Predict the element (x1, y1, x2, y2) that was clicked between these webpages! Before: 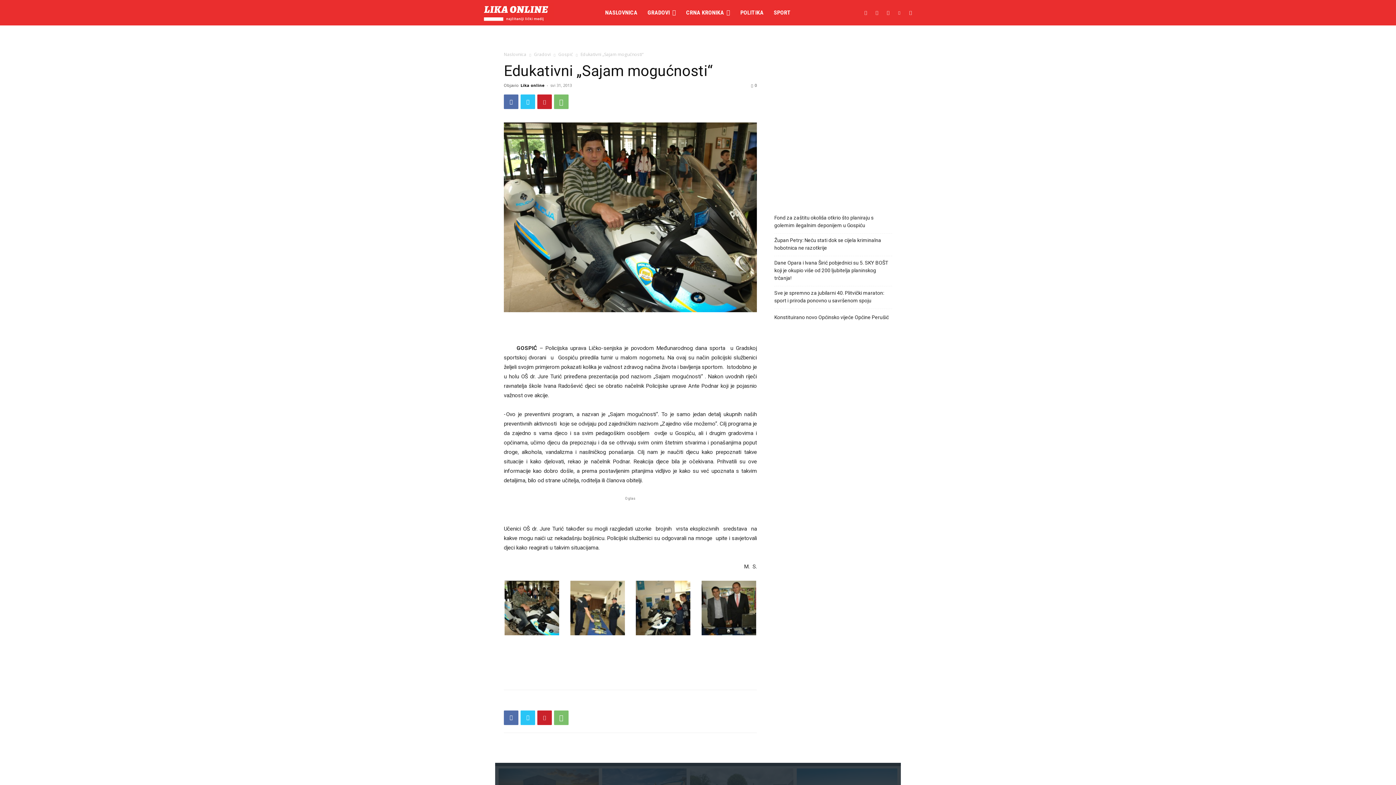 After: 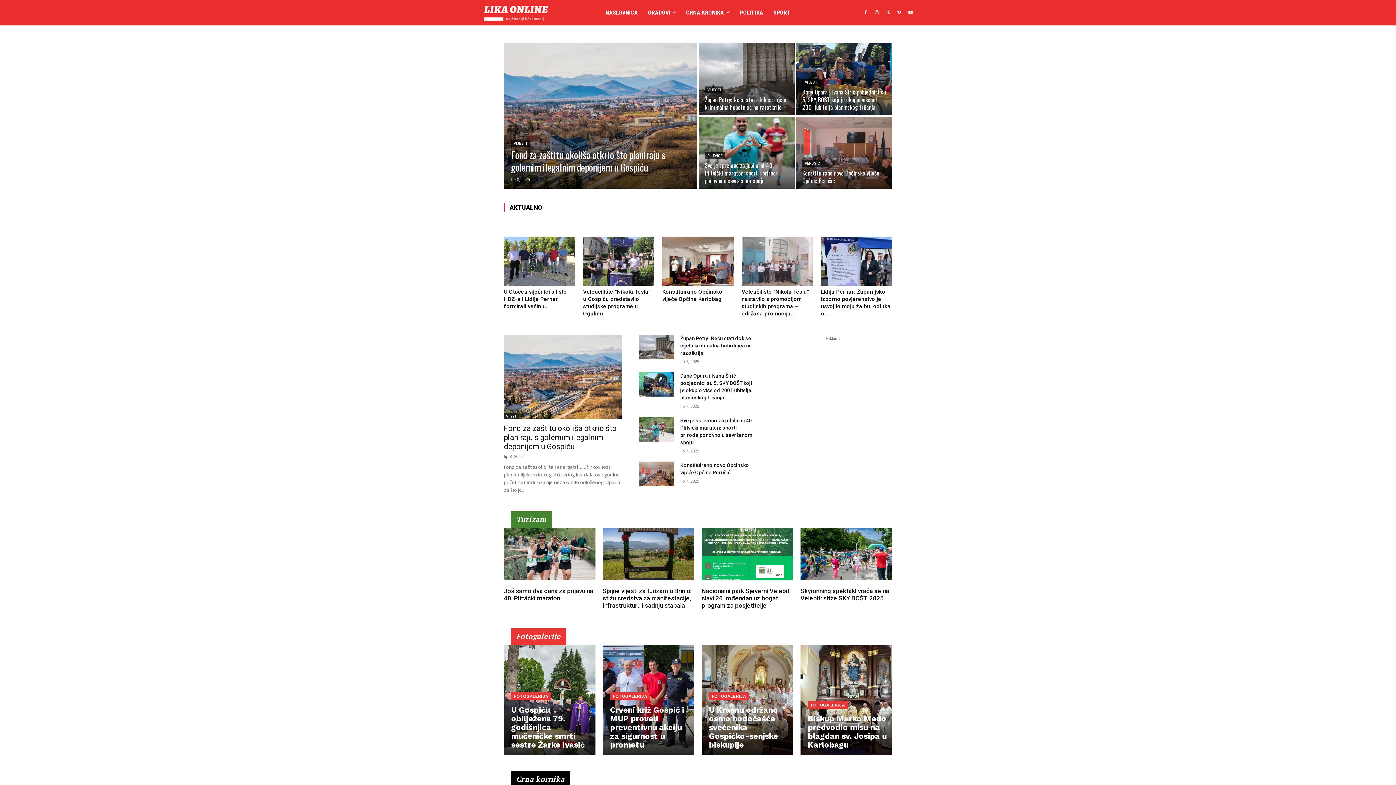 Action: bbox: (504, 51, 526, 57) label: Naslovnica